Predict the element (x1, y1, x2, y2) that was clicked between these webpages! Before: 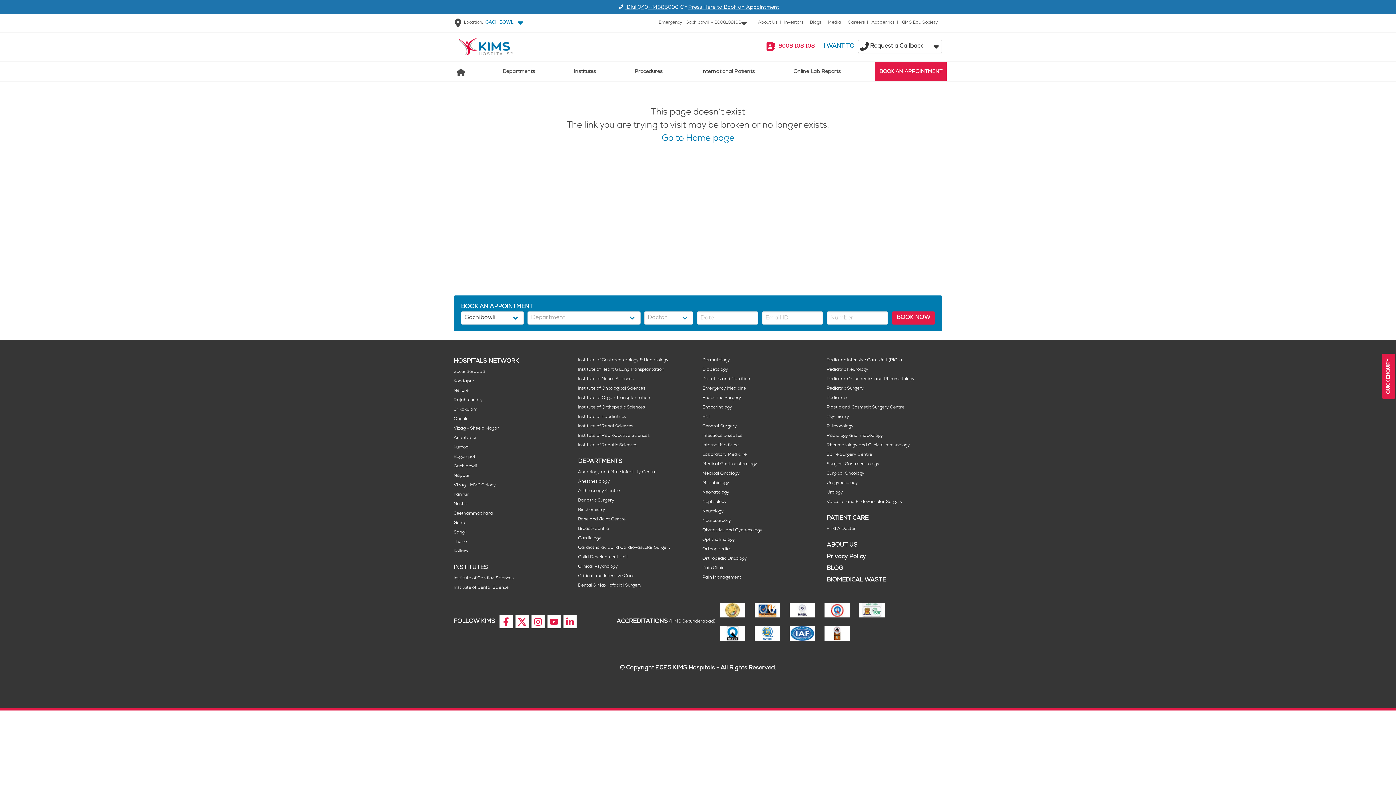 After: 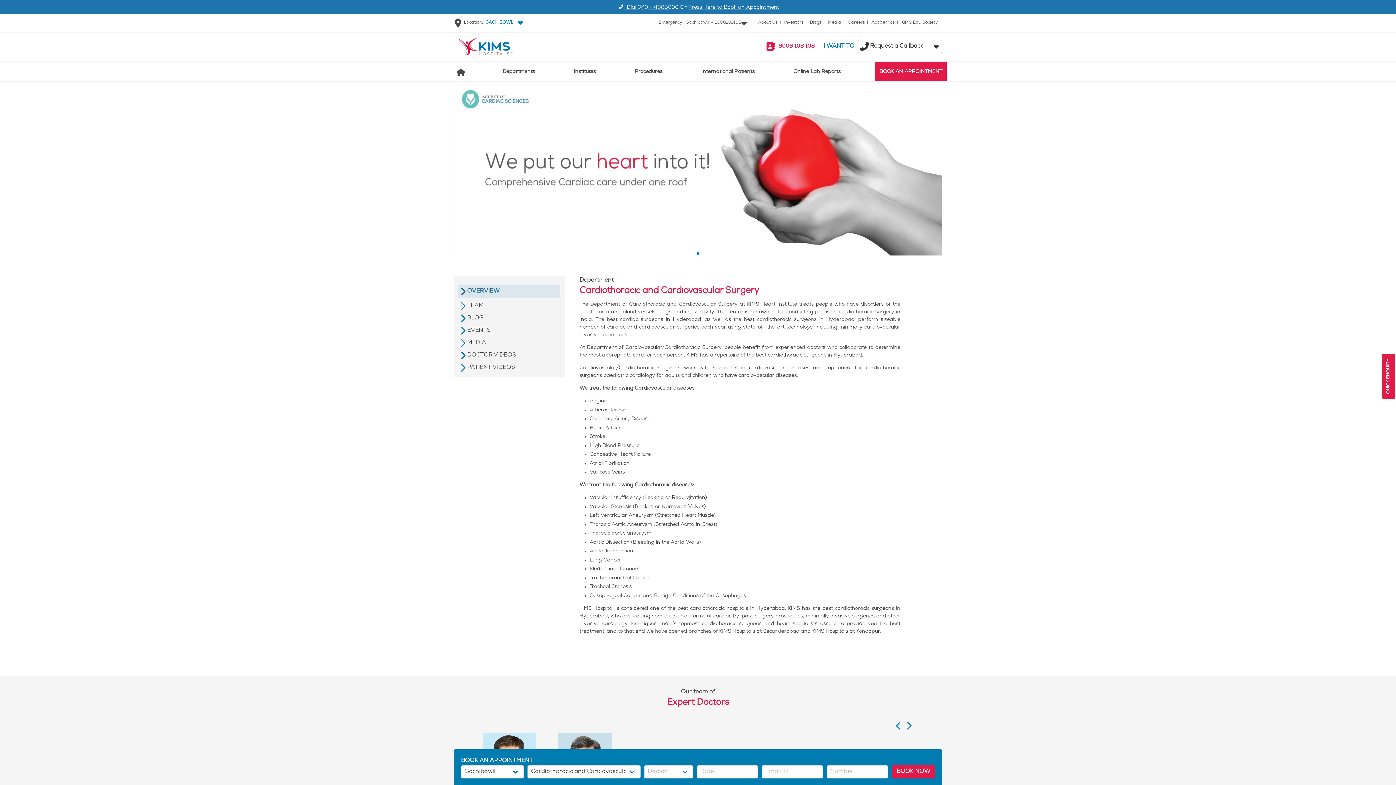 Action: bbox: (578, 545, 670, 551) label: Cardiothoracic and Cardiovascular Surgery